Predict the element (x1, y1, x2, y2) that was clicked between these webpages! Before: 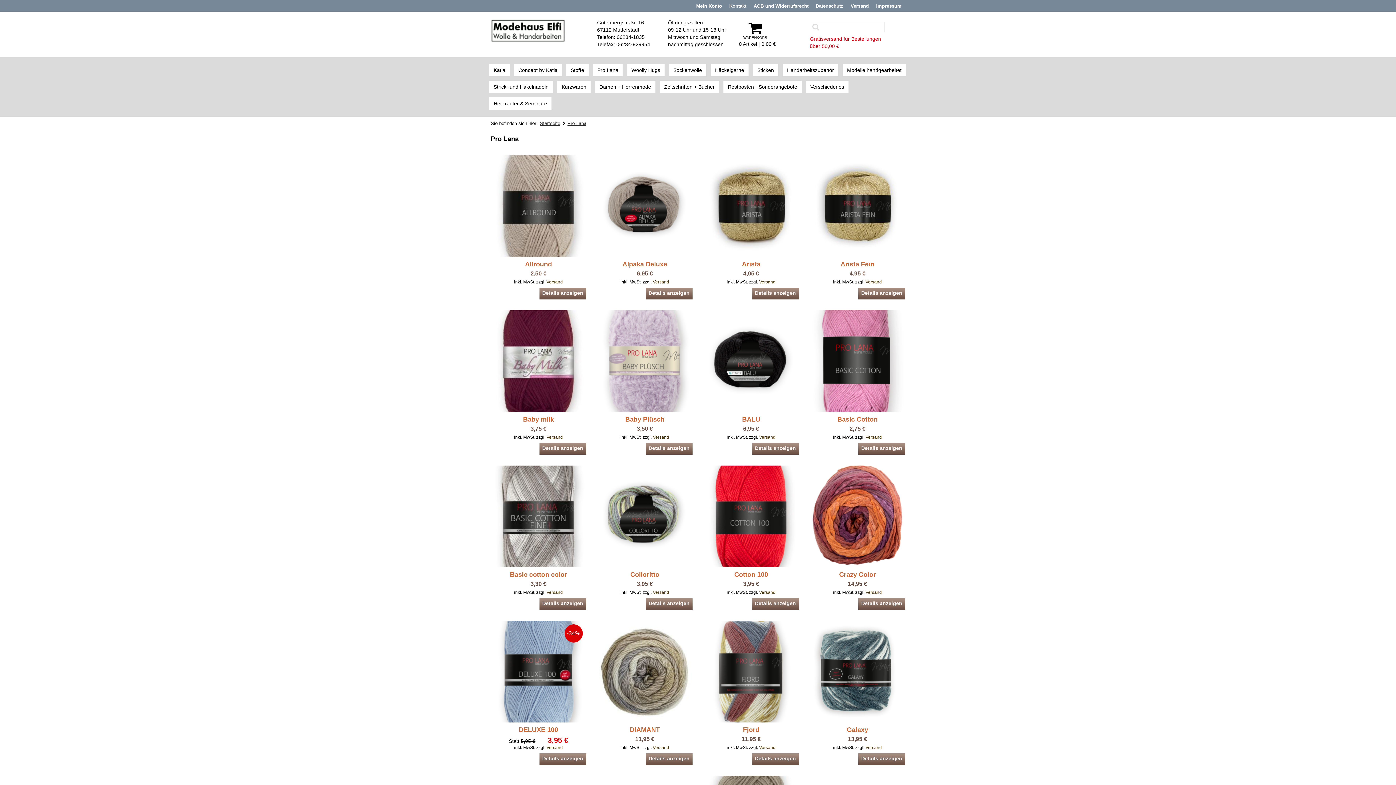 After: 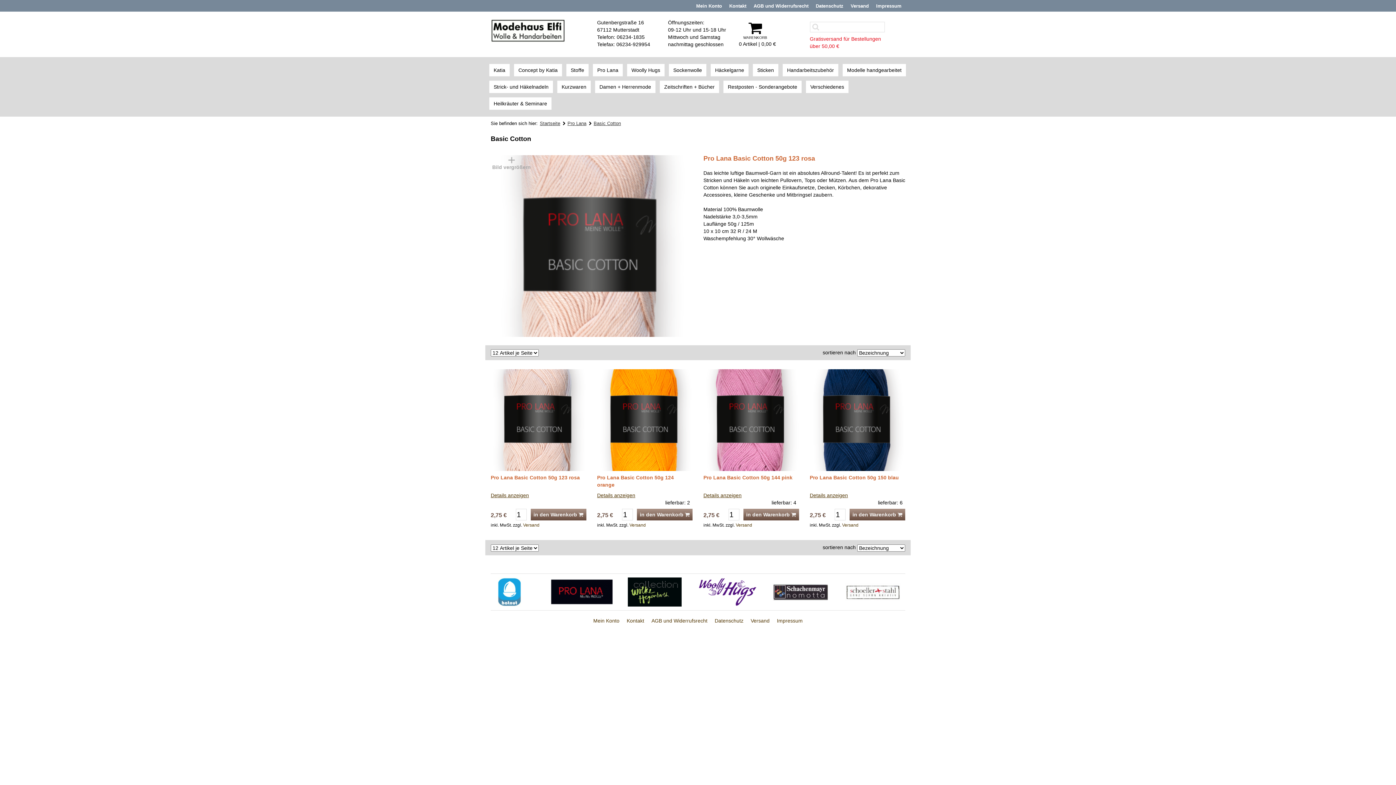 Action: bbox: (858, 443, 905, 454) label: Details anzeigen